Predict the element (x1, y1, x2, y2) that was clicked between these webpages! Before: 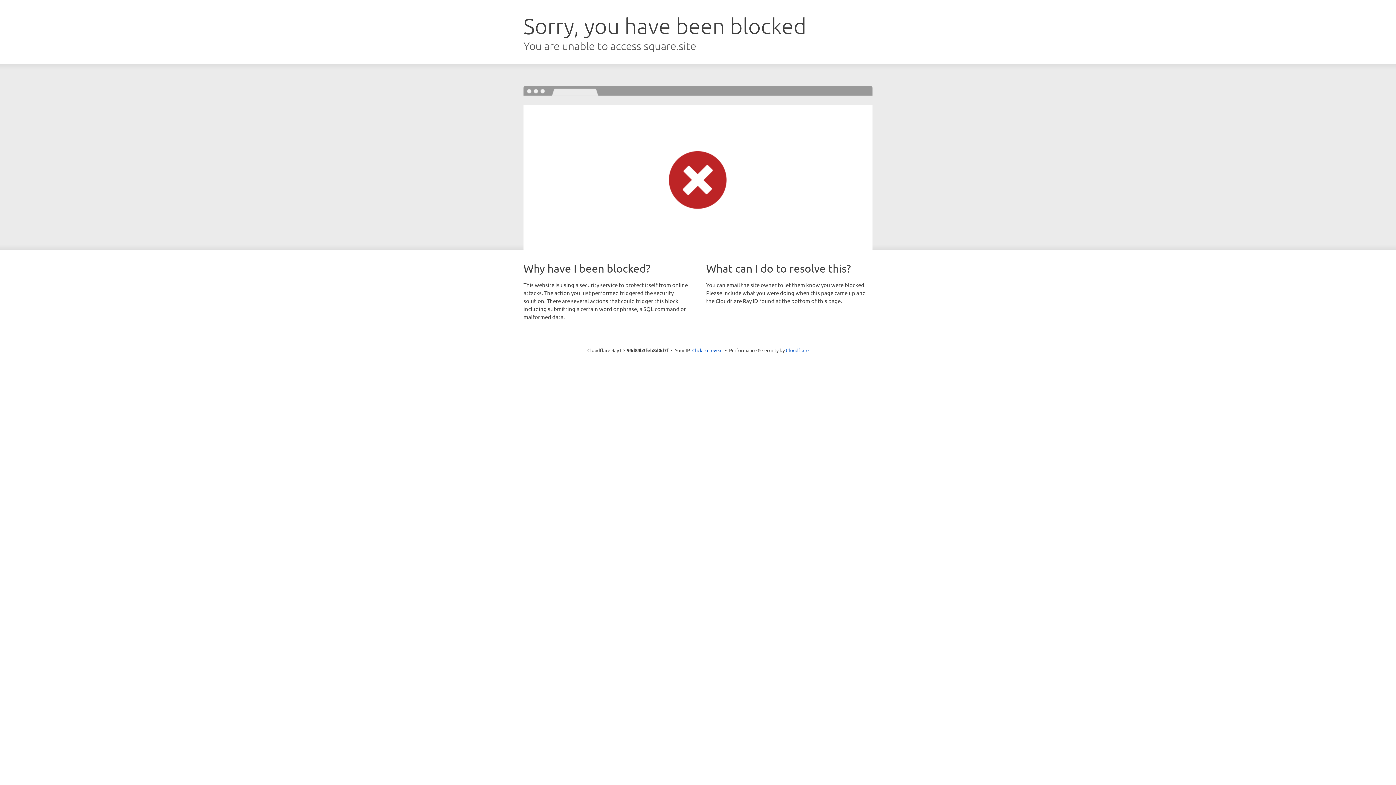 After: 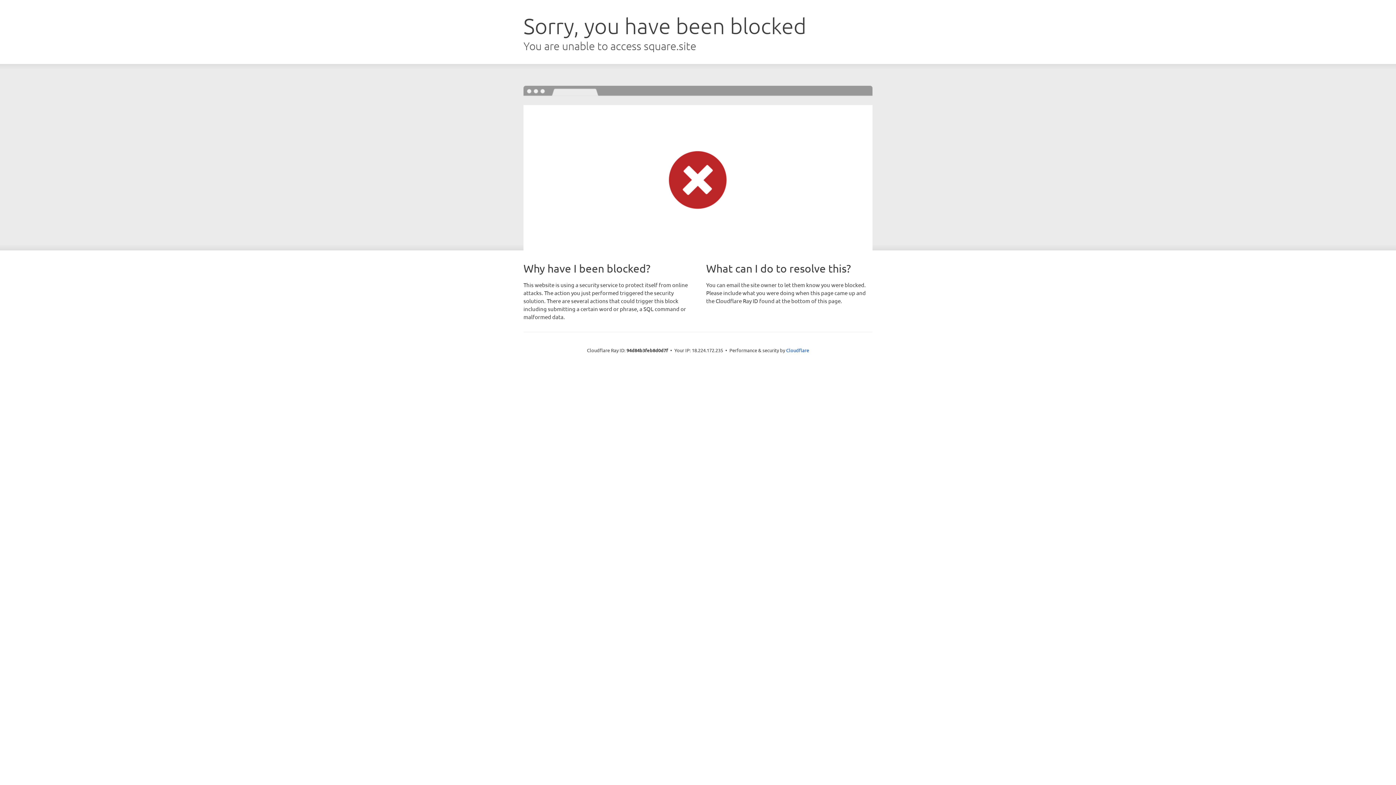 Action: bbox: (692, 346, 722, 353) label: Click to reveal